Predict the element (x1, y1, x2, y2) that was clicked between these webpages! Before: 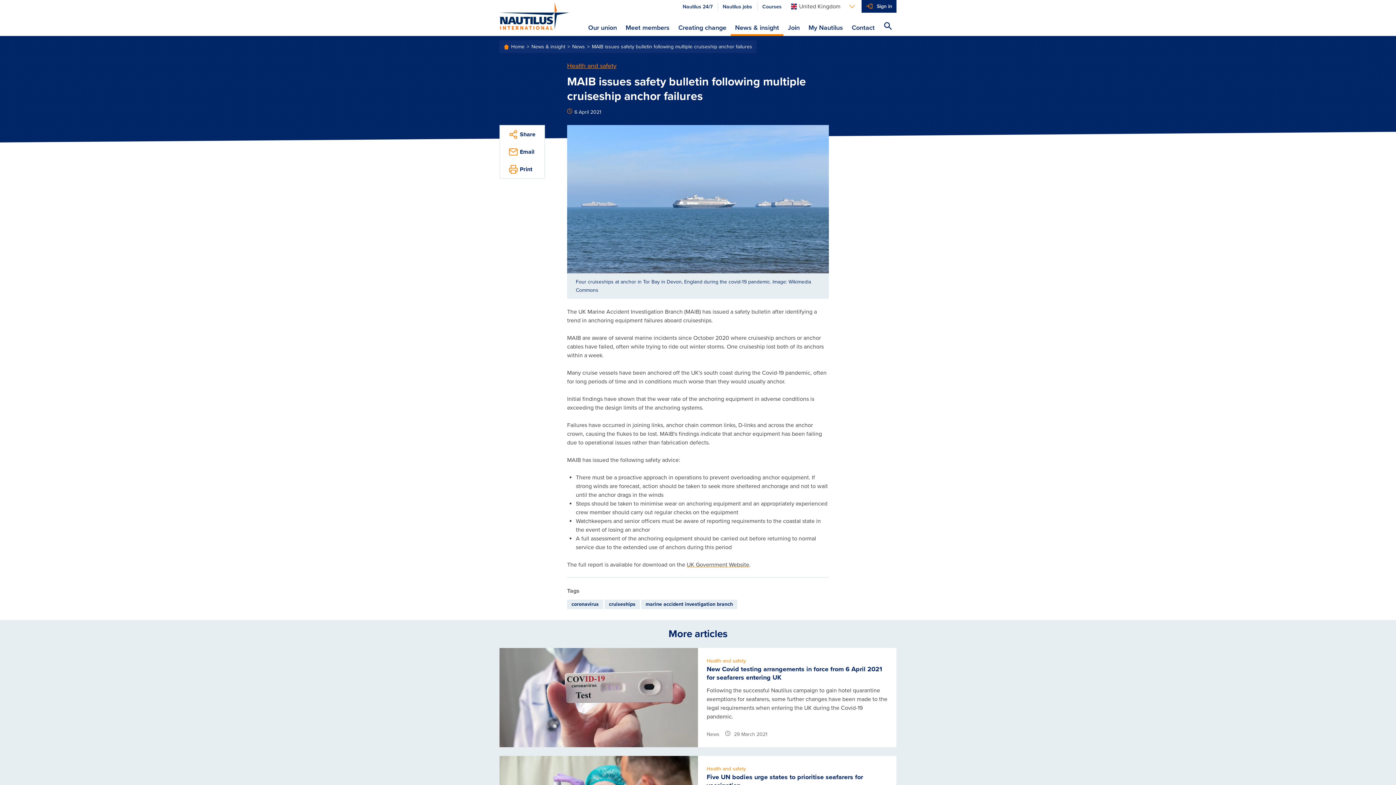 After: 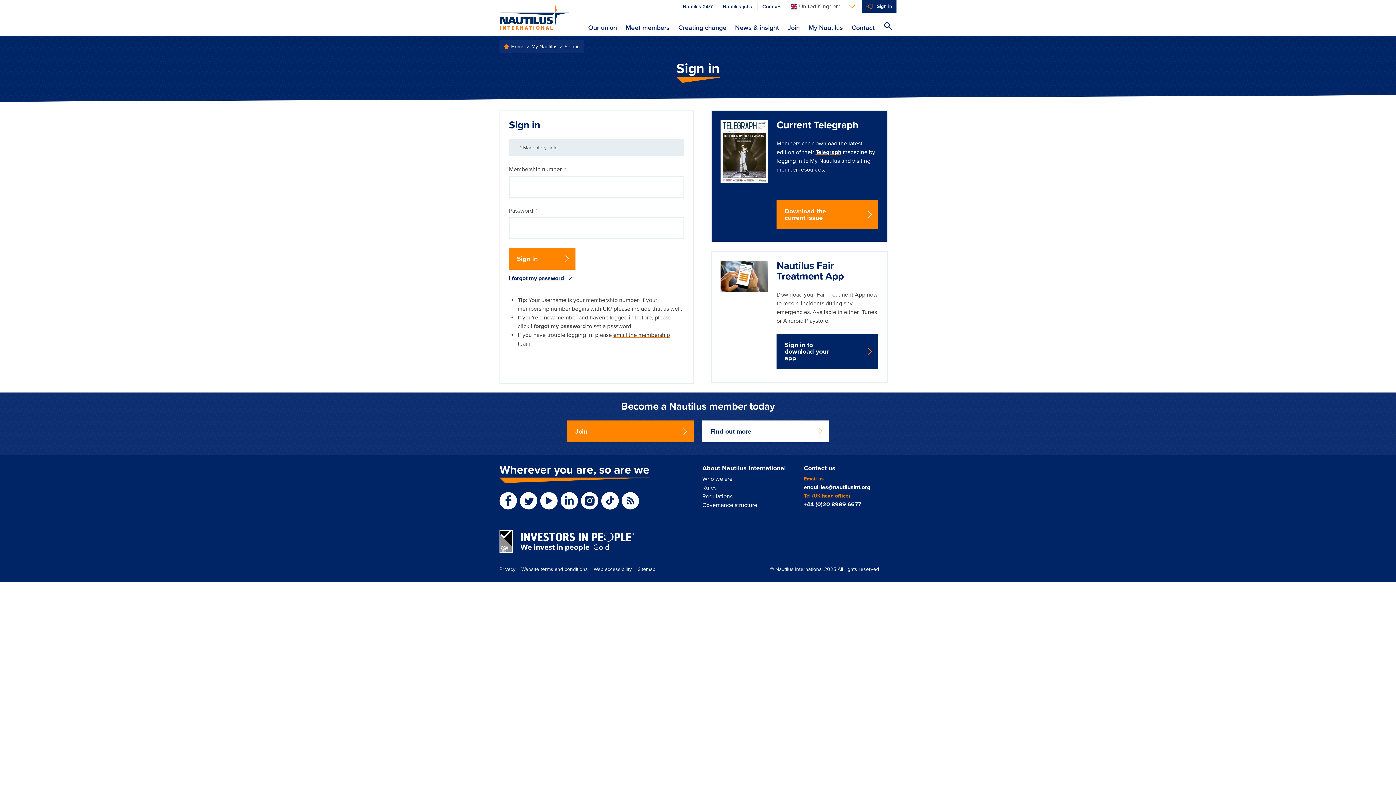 Action: bbox: (804, 19, 847, 36) label: My Nautilus